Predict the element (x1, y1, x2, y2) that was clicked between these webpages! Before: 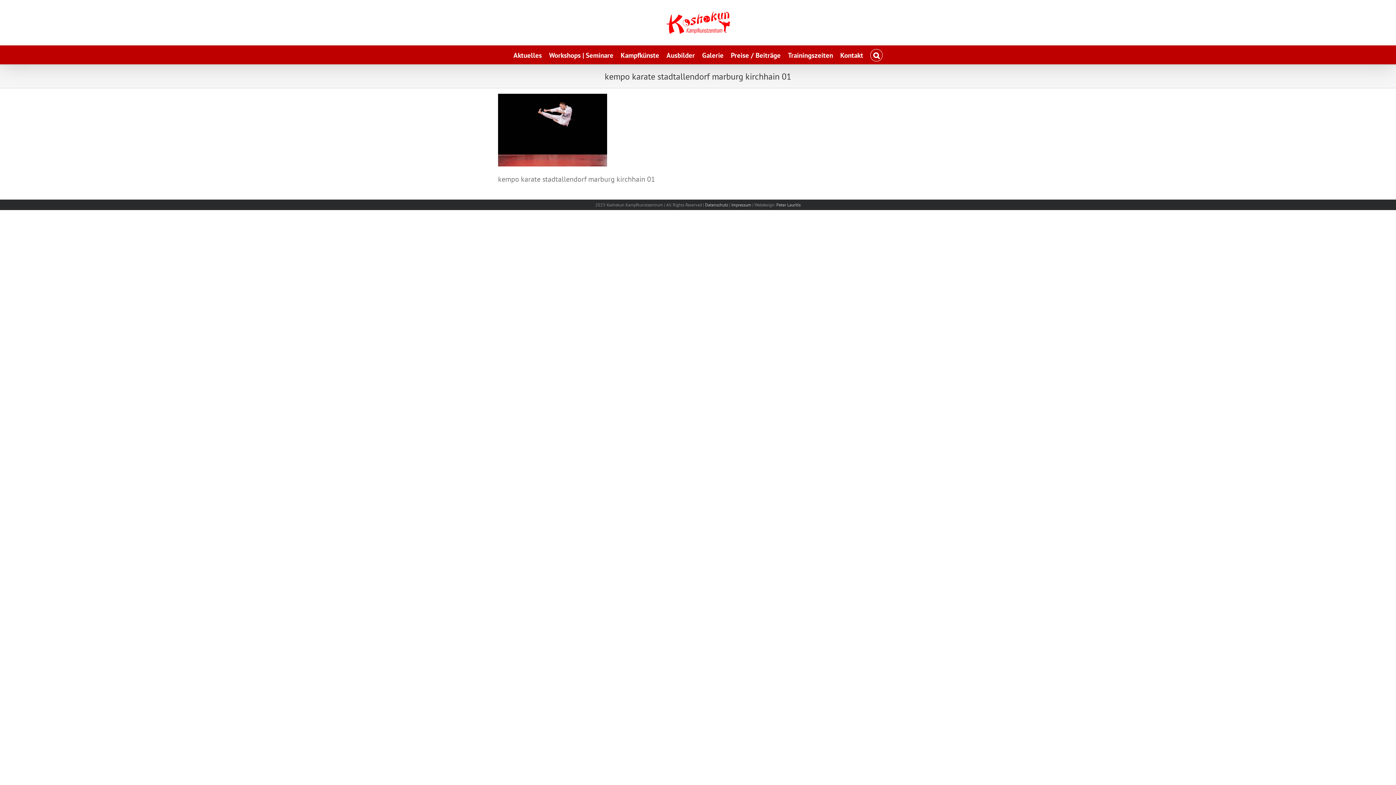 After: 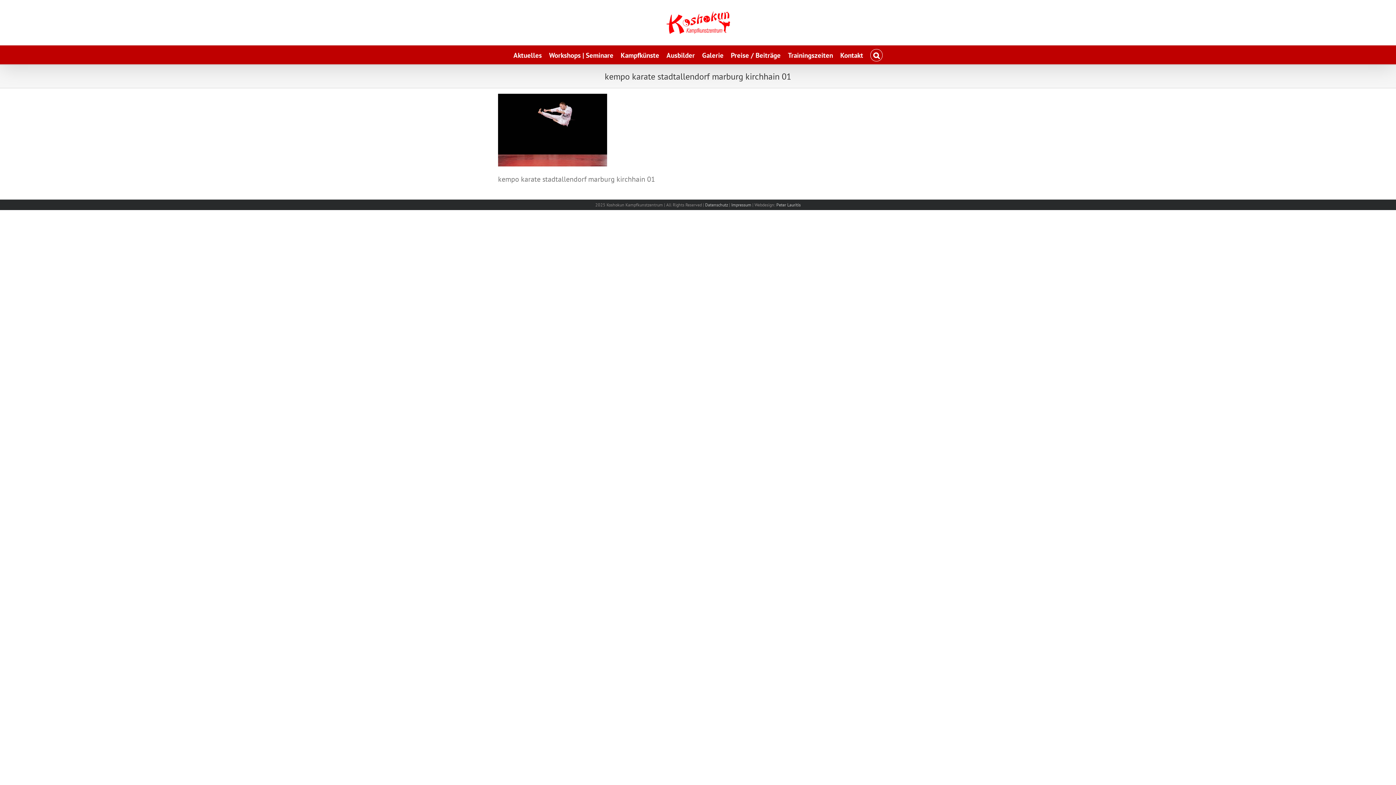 Action: label: Suche bbox: (870, 45, 882, 64)